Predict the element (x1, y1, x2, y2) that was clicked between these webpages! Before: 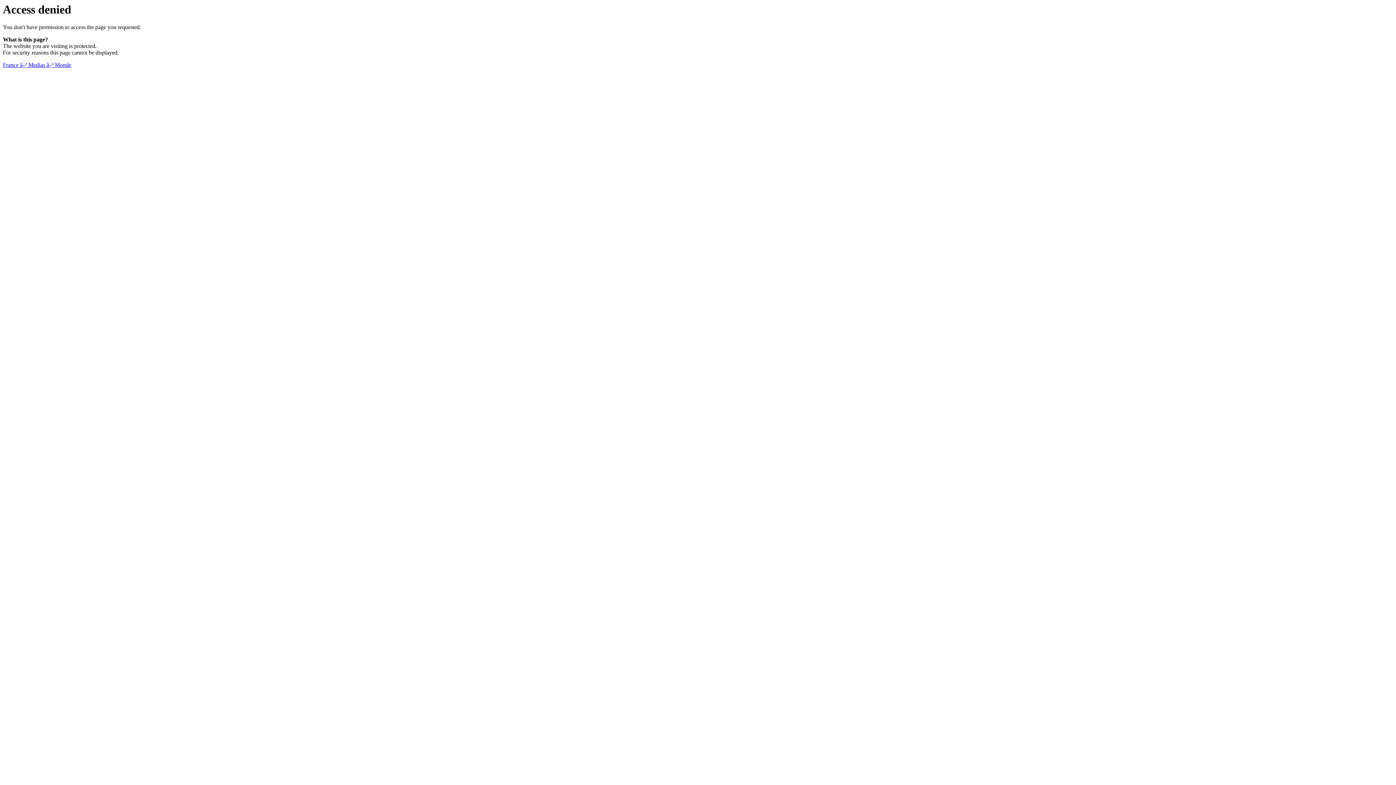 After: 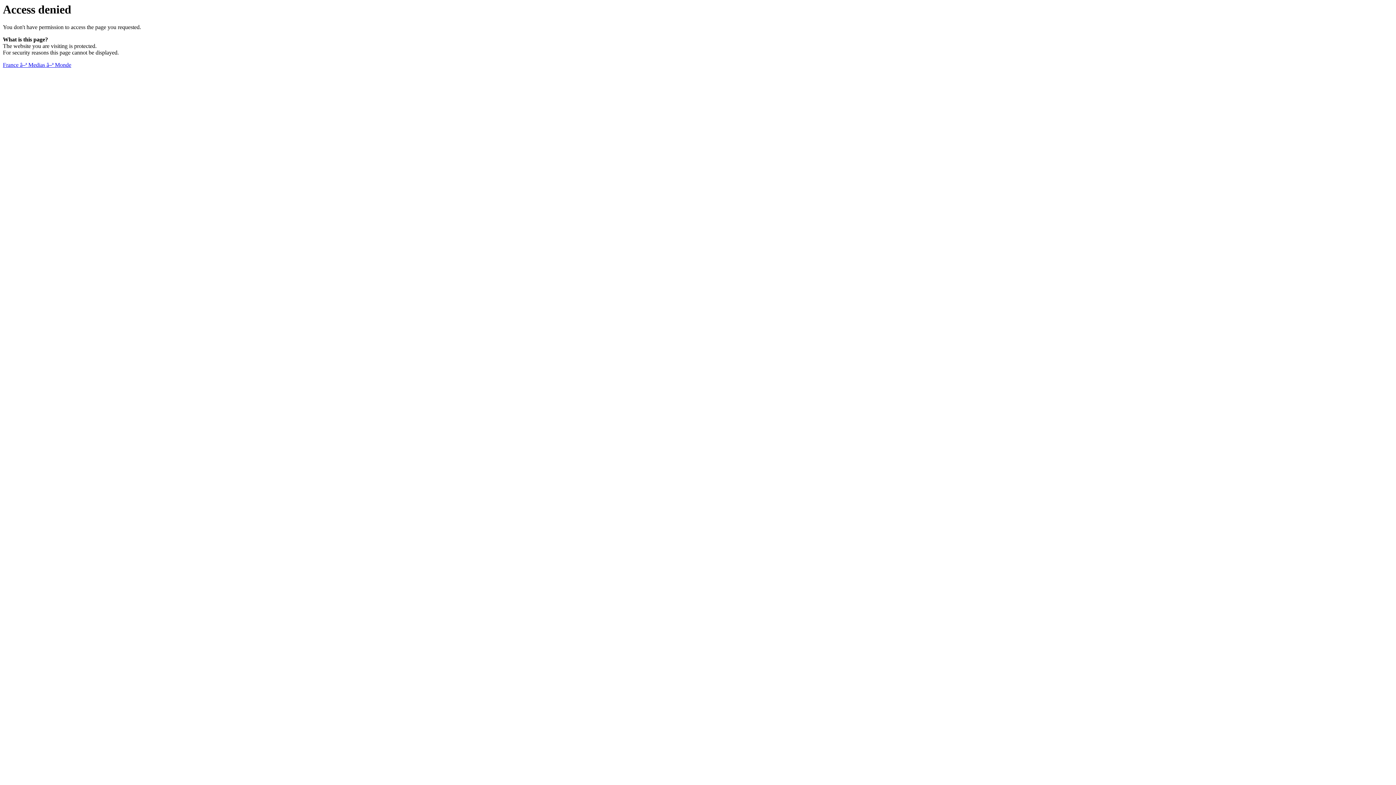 Action: bbox: (2, 61, 71, 68) label: France â–ª Medias â–ª Monde